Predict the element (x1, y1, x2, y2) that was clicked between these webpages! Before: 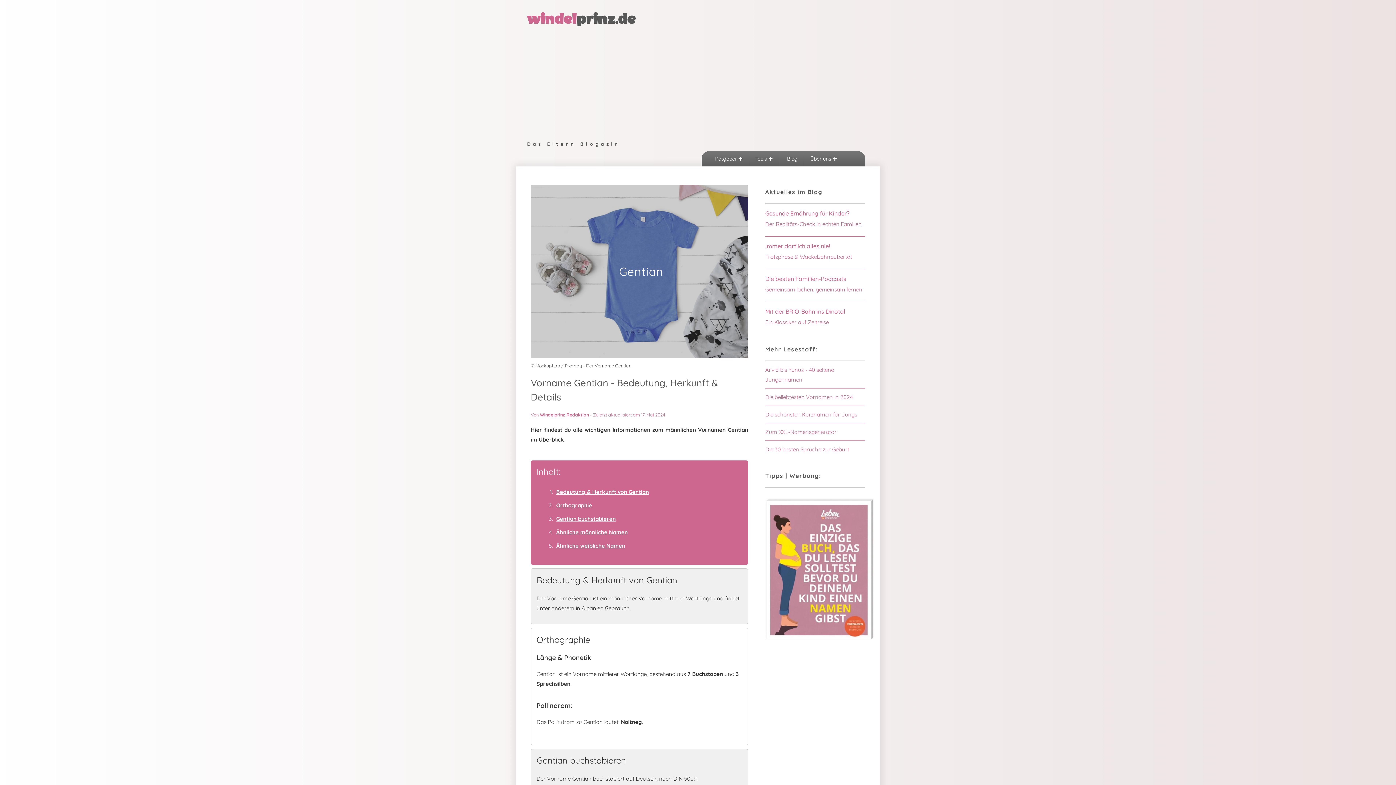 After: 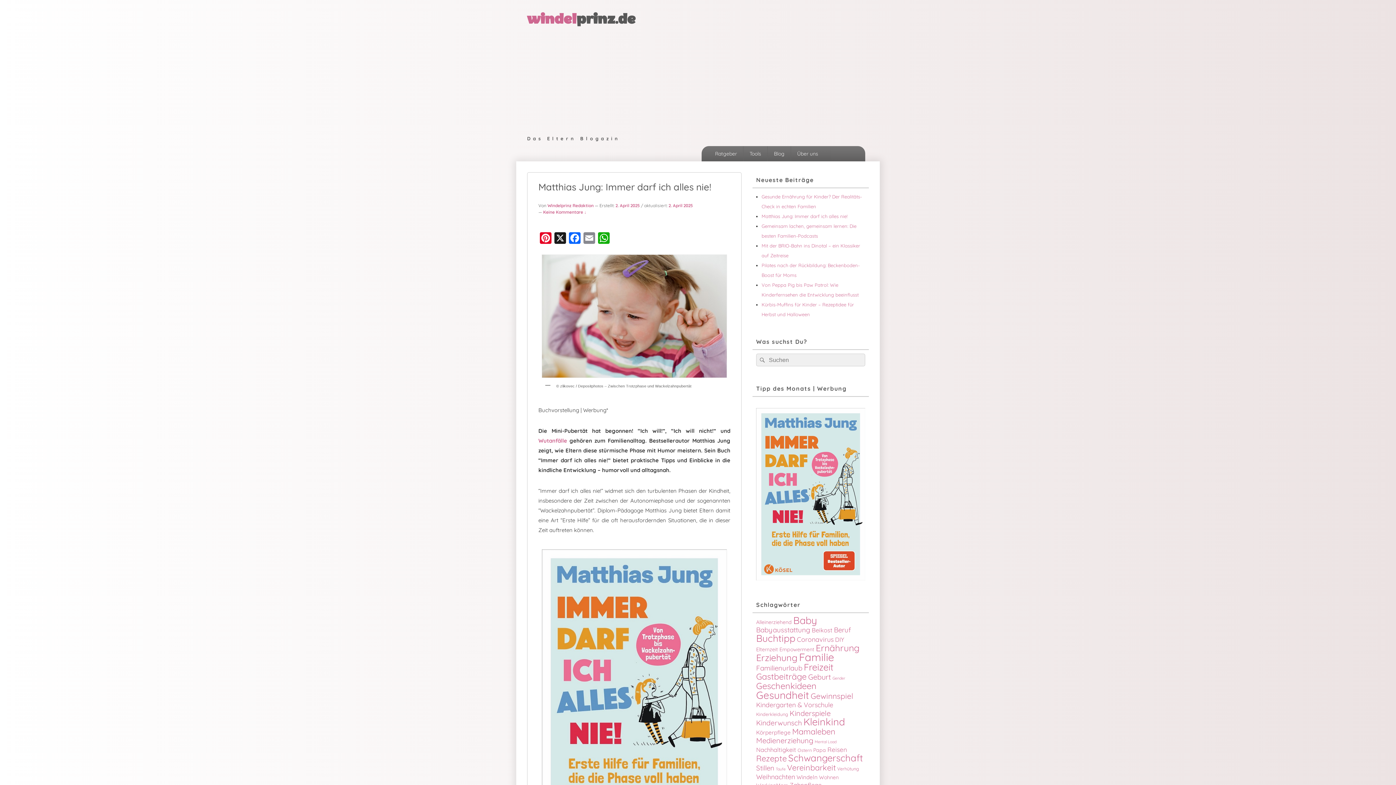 Action: label: Immer darf ich alles nie!

Trotzphase & Wackelzahnpubertät bbox: (765, 238, 865, 261)